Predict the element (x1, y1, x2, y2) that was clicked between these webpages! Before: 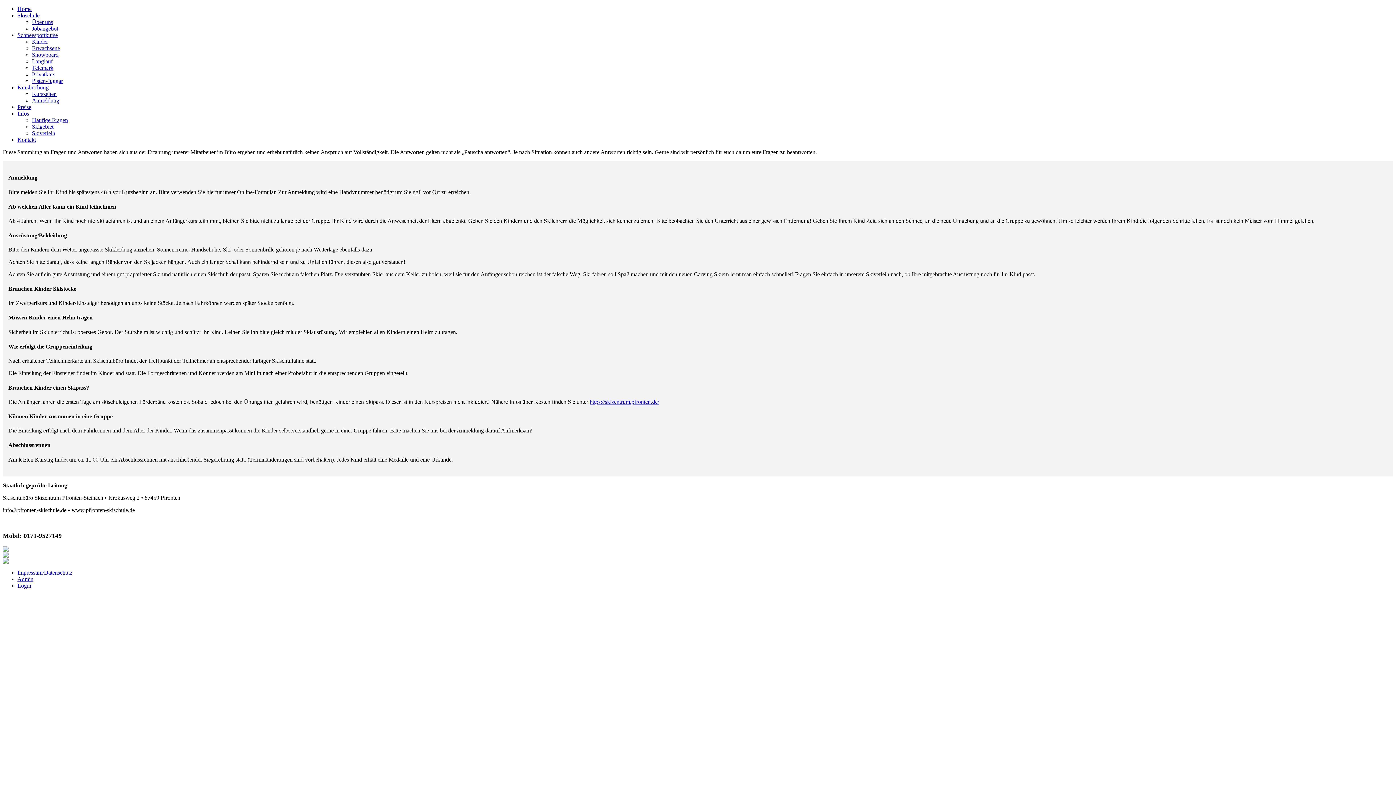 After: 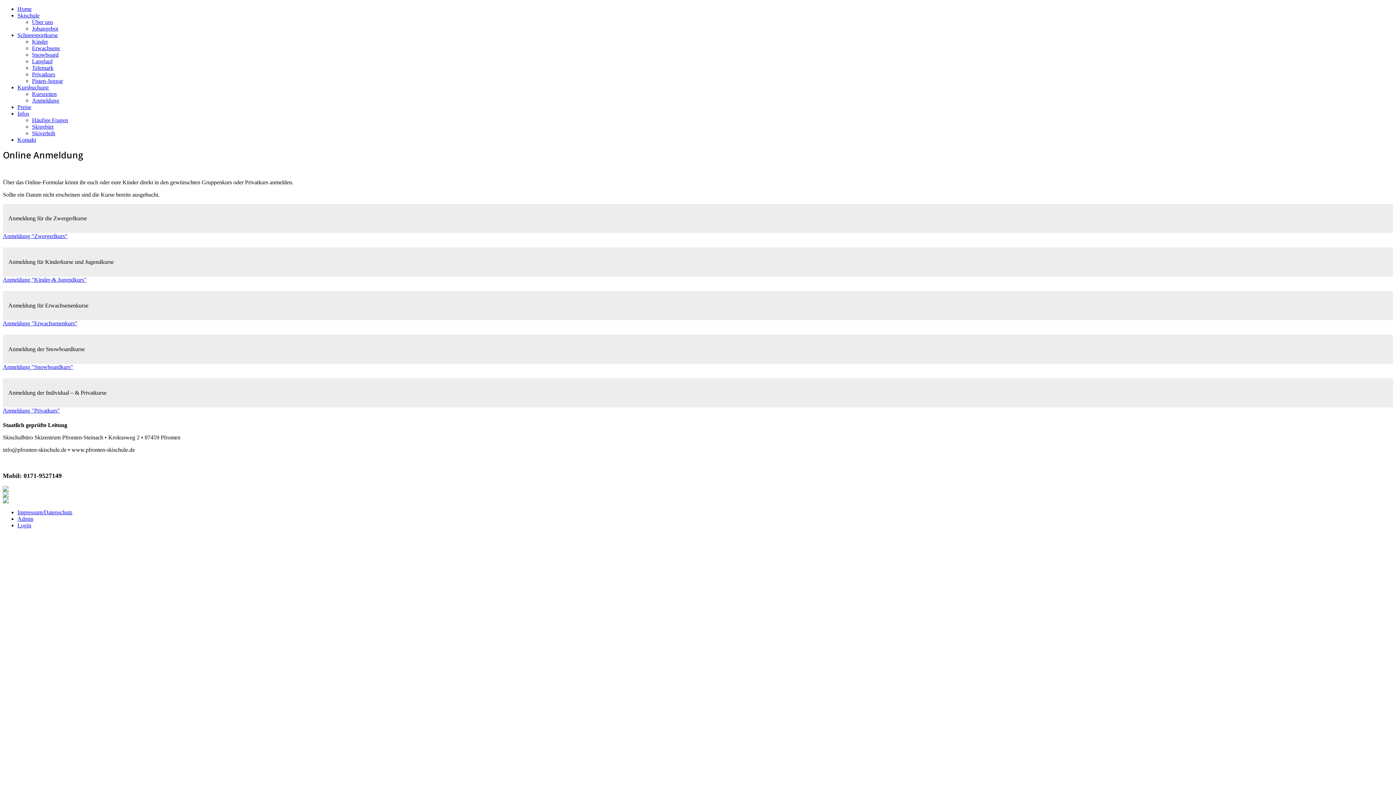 Action: label: Anmeldung bbox: (32, 97, 59, 103)